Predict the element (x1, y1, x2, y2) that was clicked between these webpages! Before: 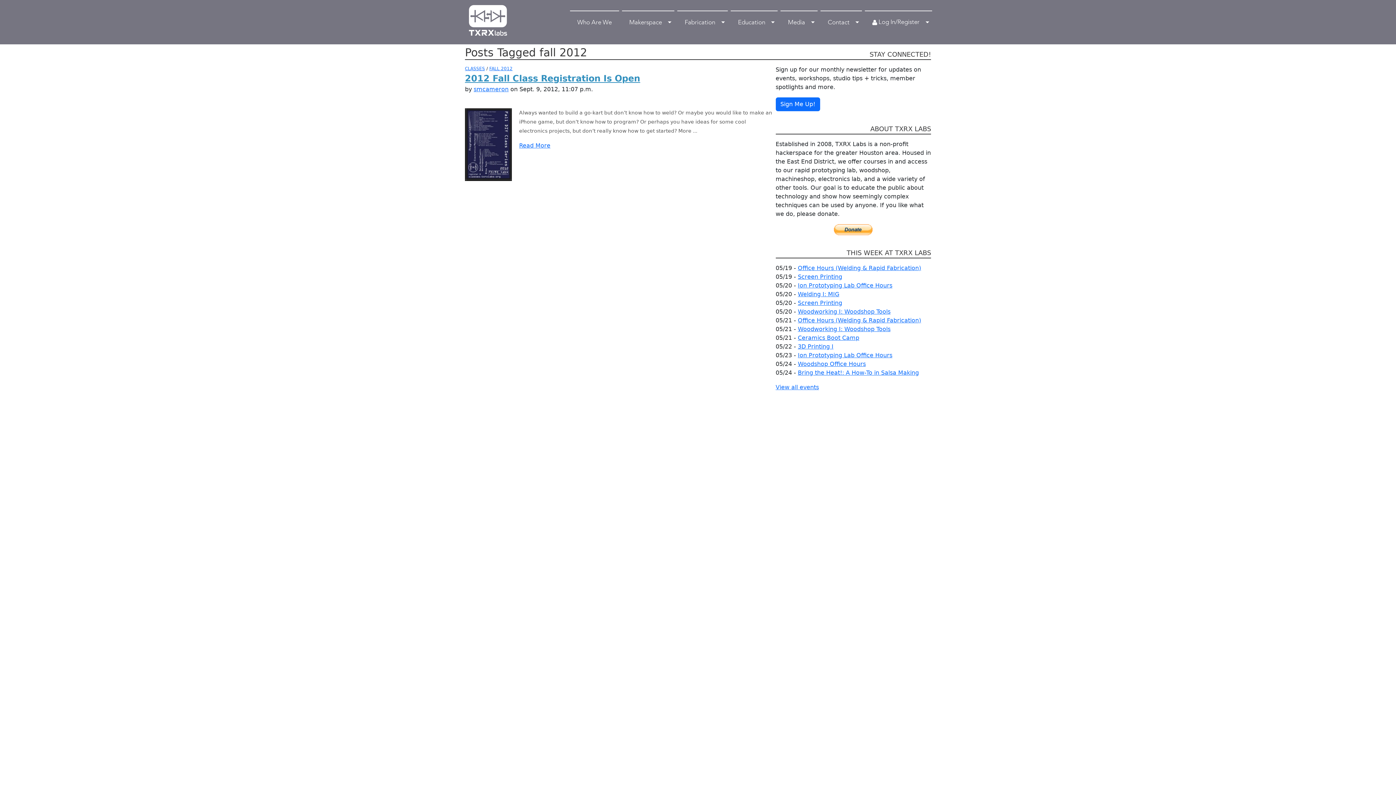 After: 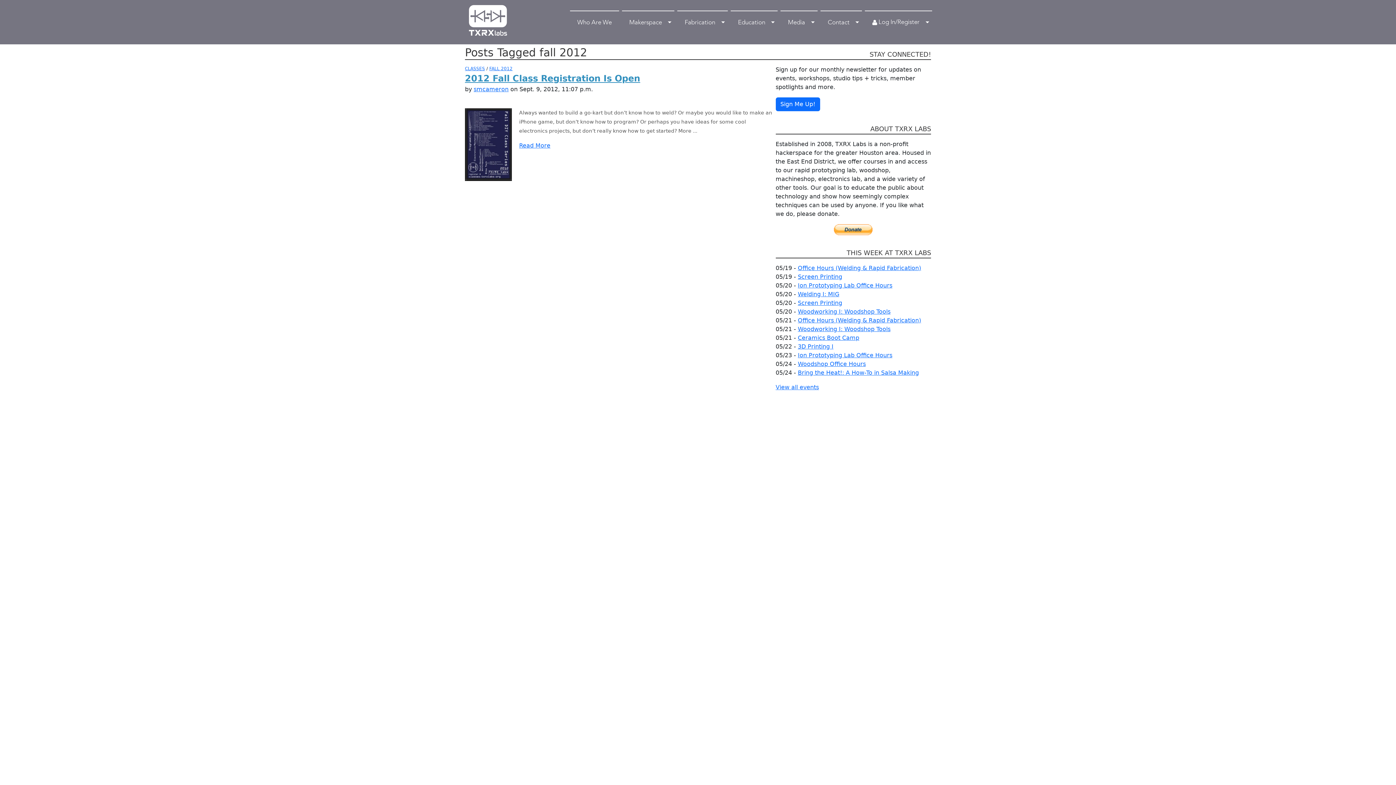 Action: bbox: (834, 226, 872, 232)